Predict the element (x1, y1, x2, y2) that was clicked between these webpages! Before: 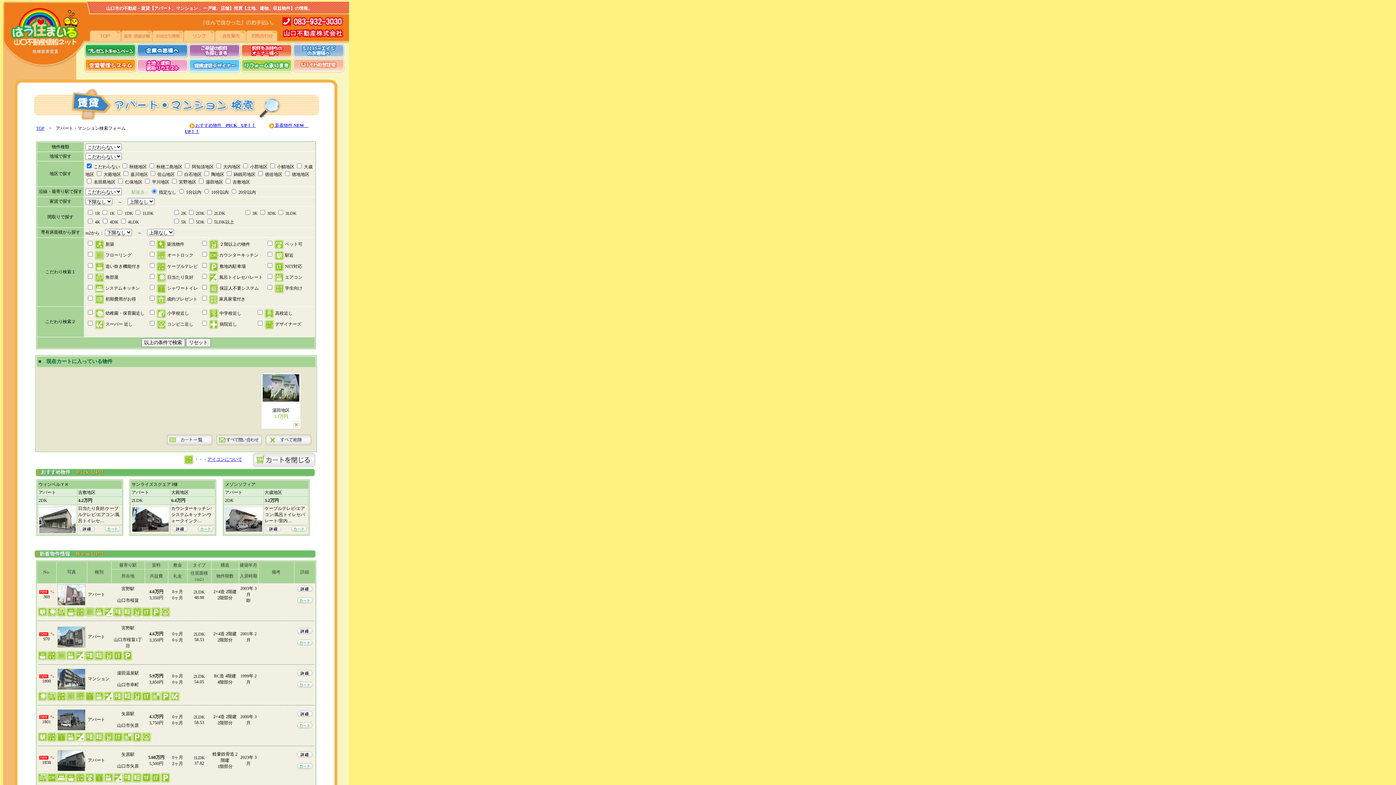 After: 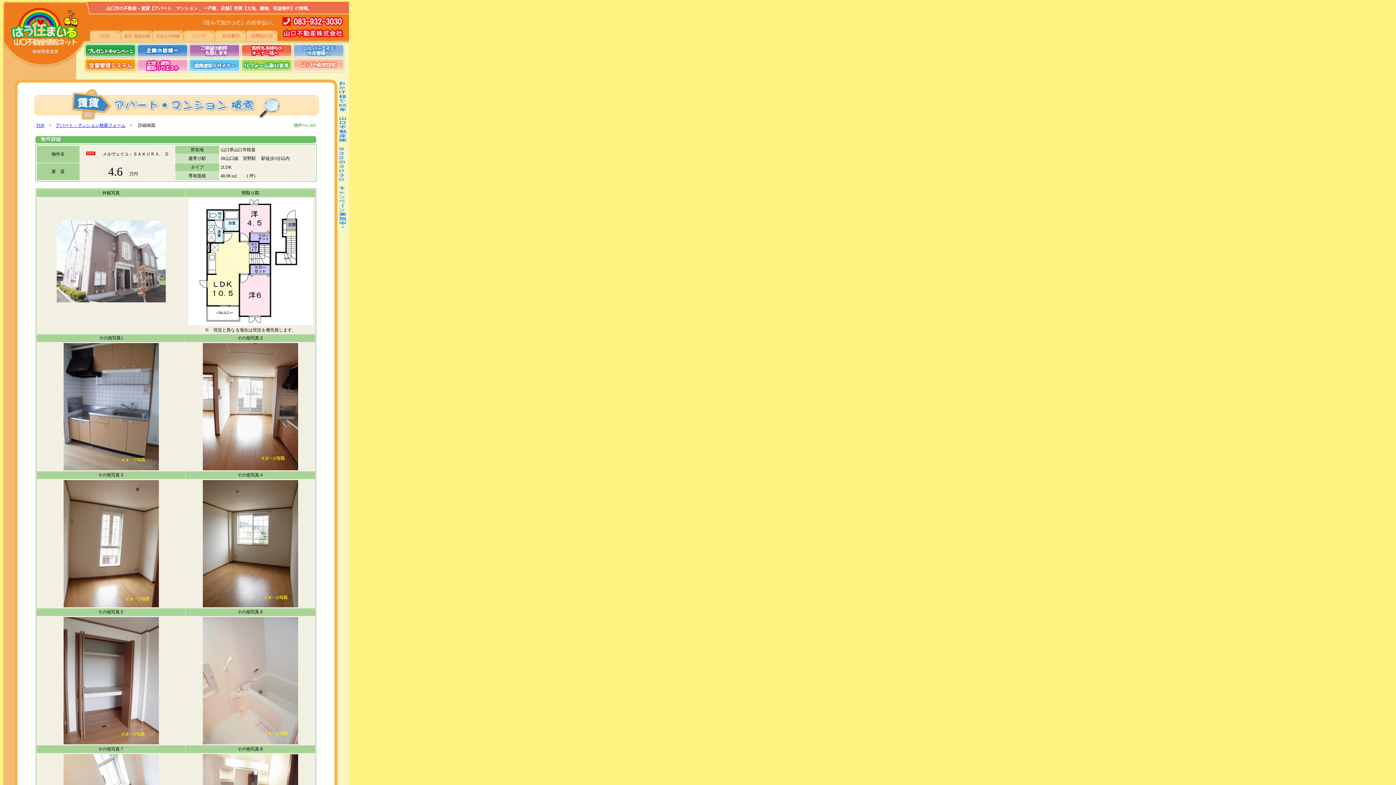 Action: bbox: (296, 588, 312, 593)